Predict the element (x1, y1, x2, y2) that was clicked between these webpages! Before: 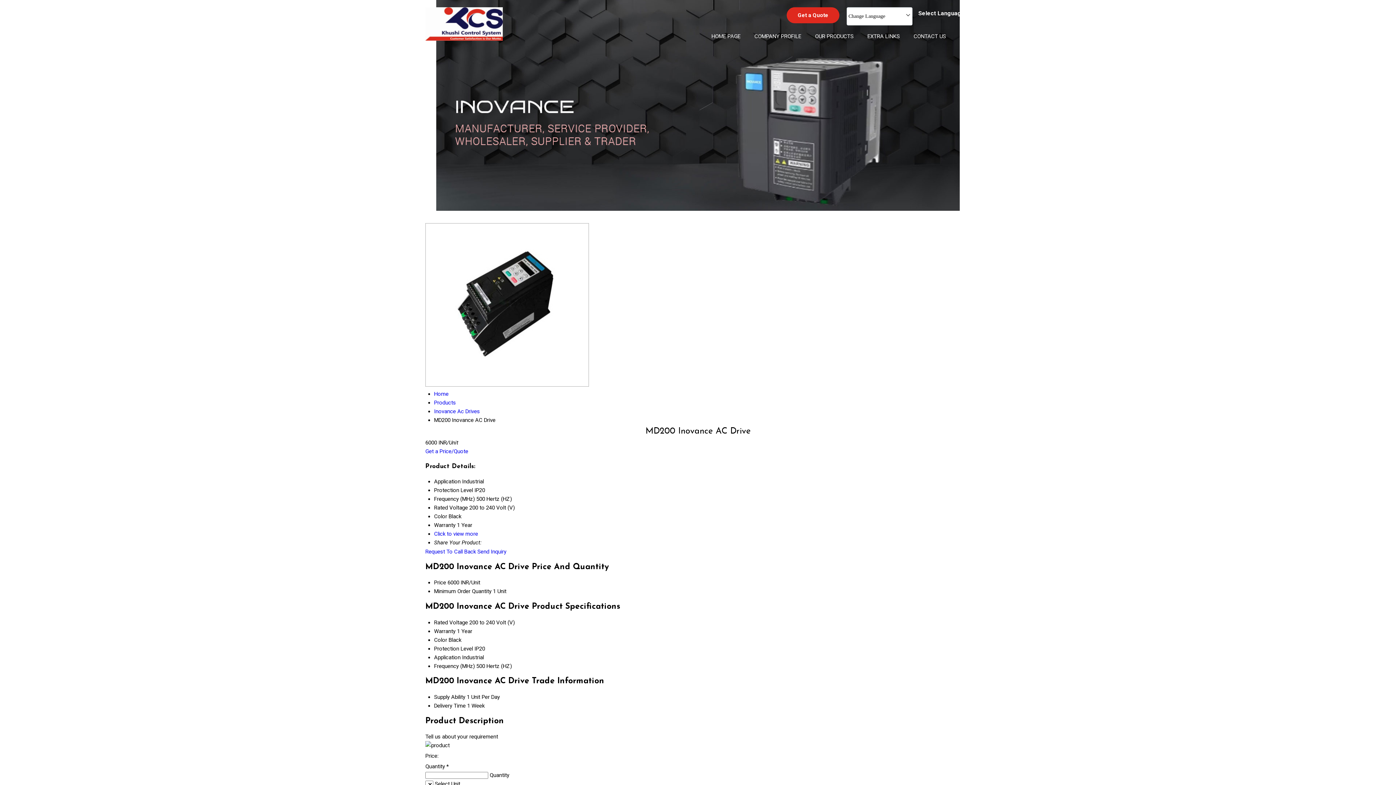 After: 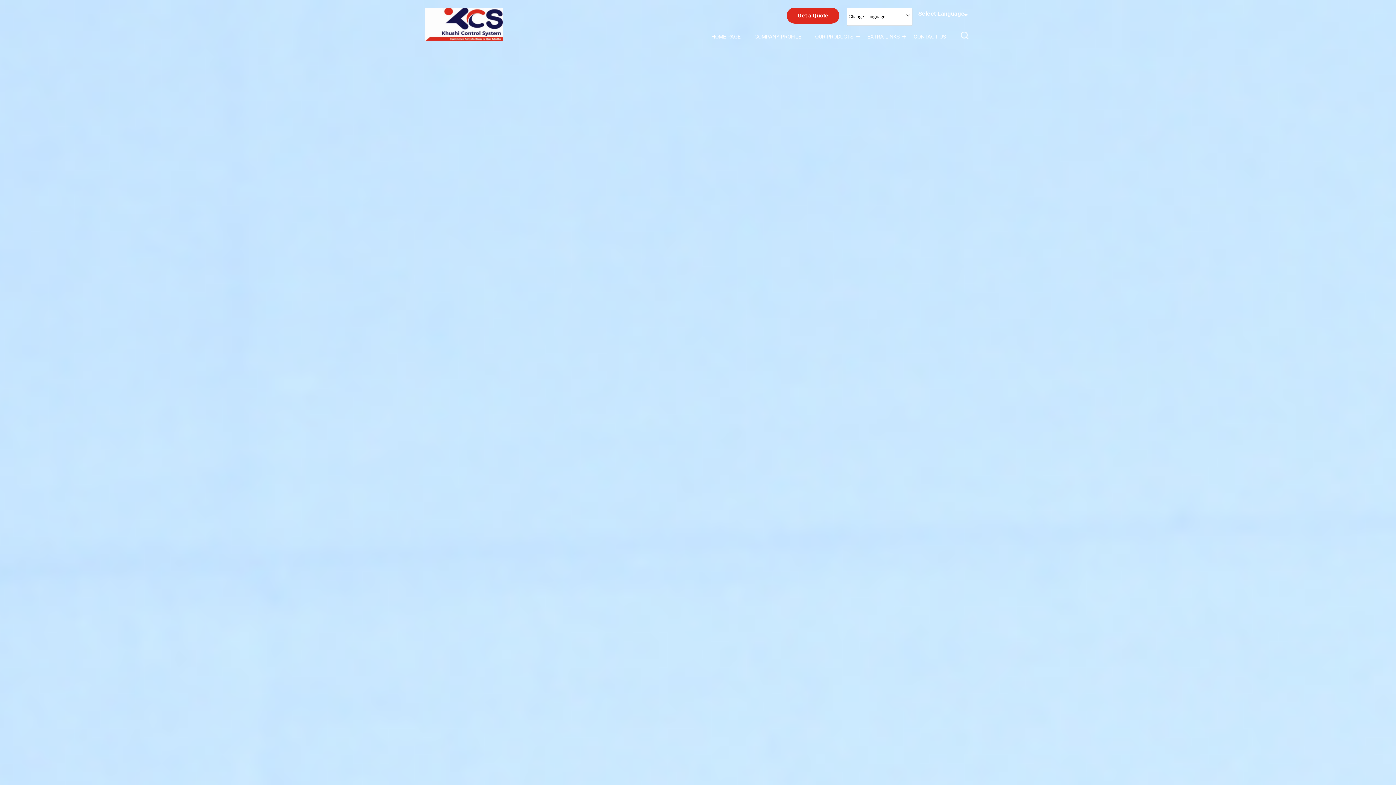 Action: bbox: (704, 28, 747, 44) label: HOME PAGE